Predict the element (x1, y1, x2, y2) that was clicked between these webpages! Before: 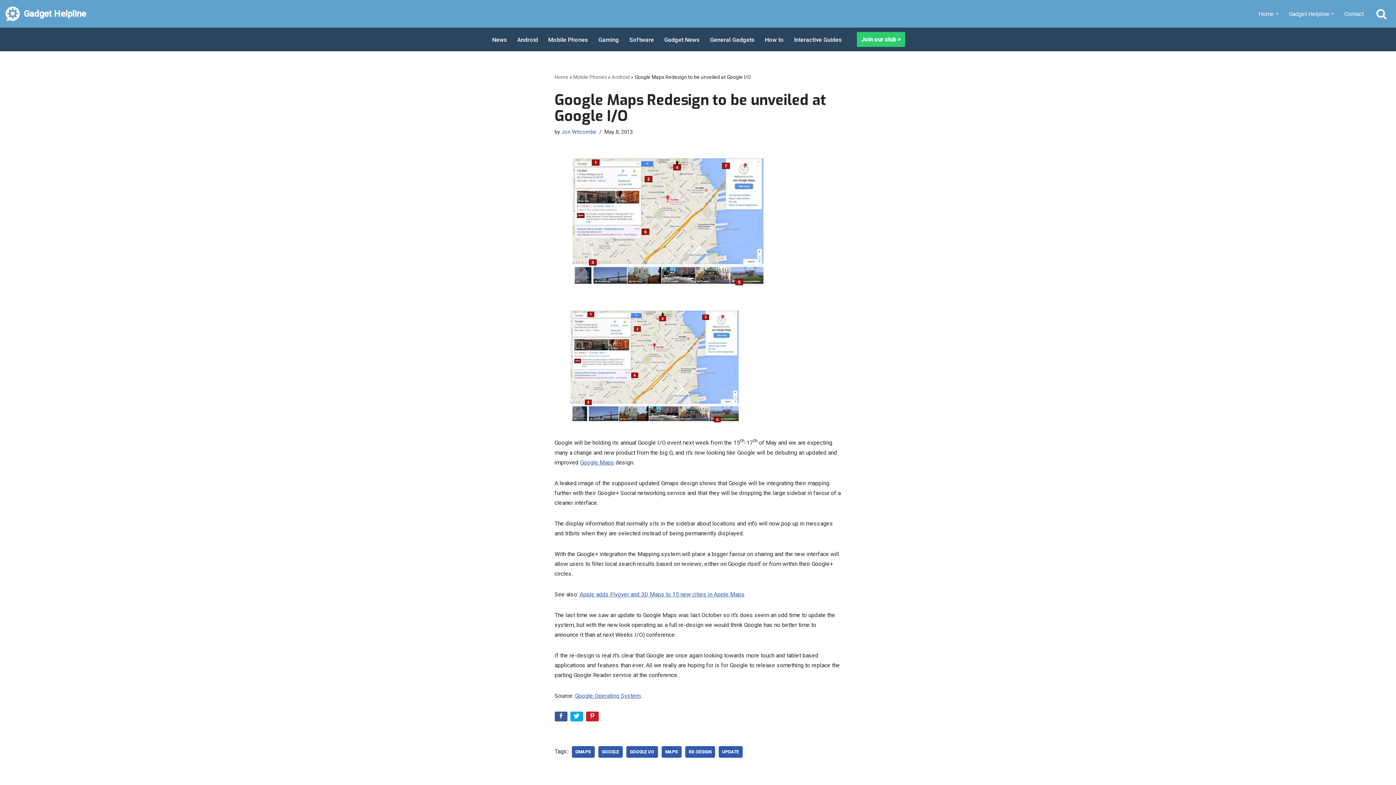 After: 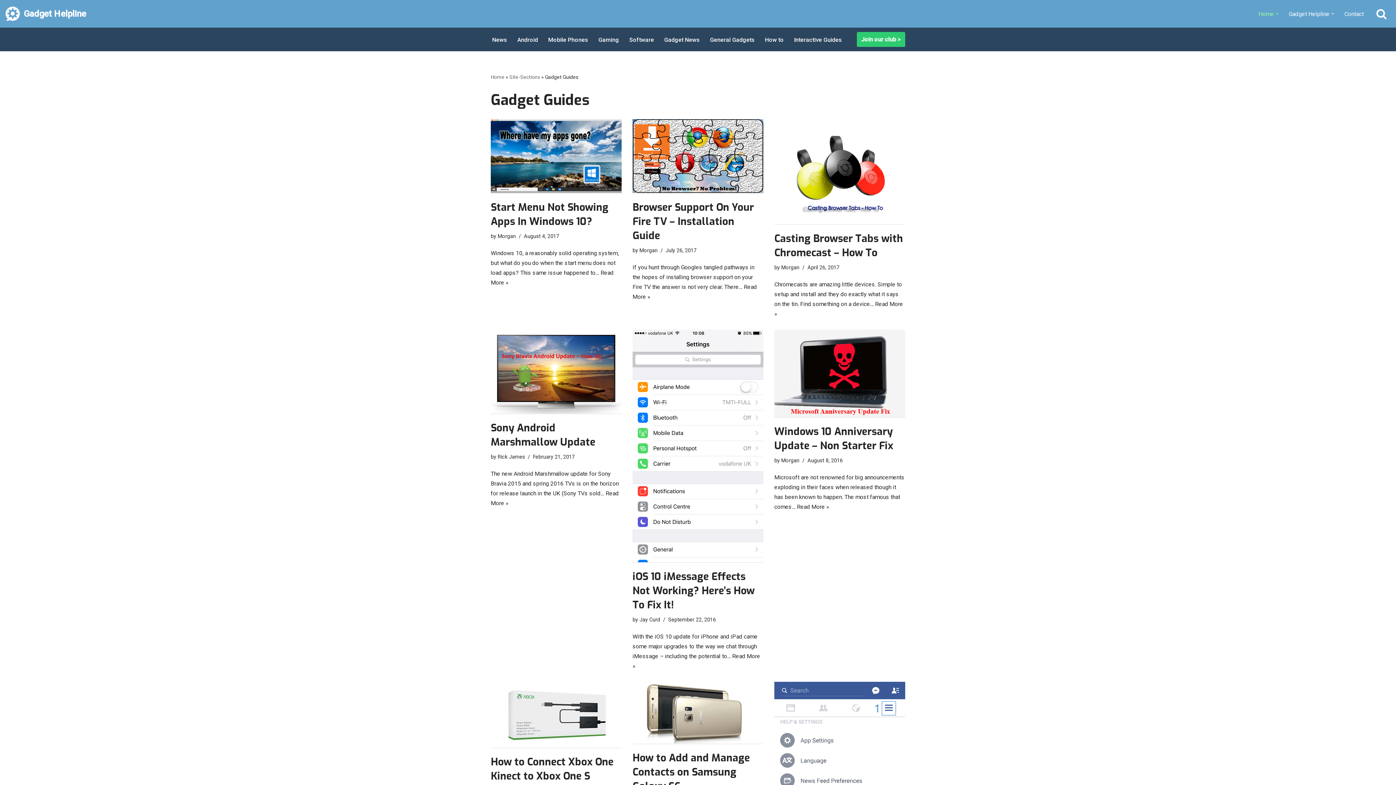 Action: label: How to bbox: (765, 34, 784, 44)